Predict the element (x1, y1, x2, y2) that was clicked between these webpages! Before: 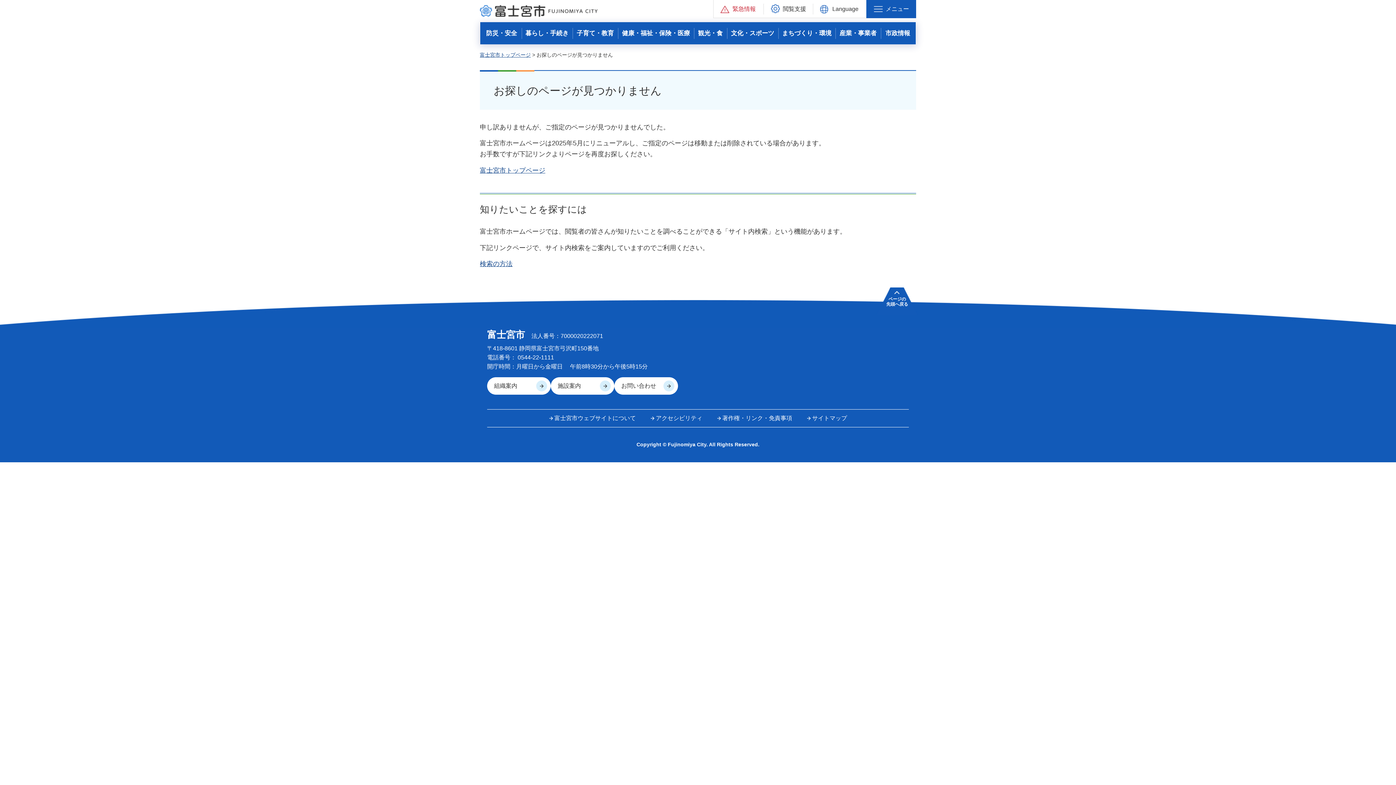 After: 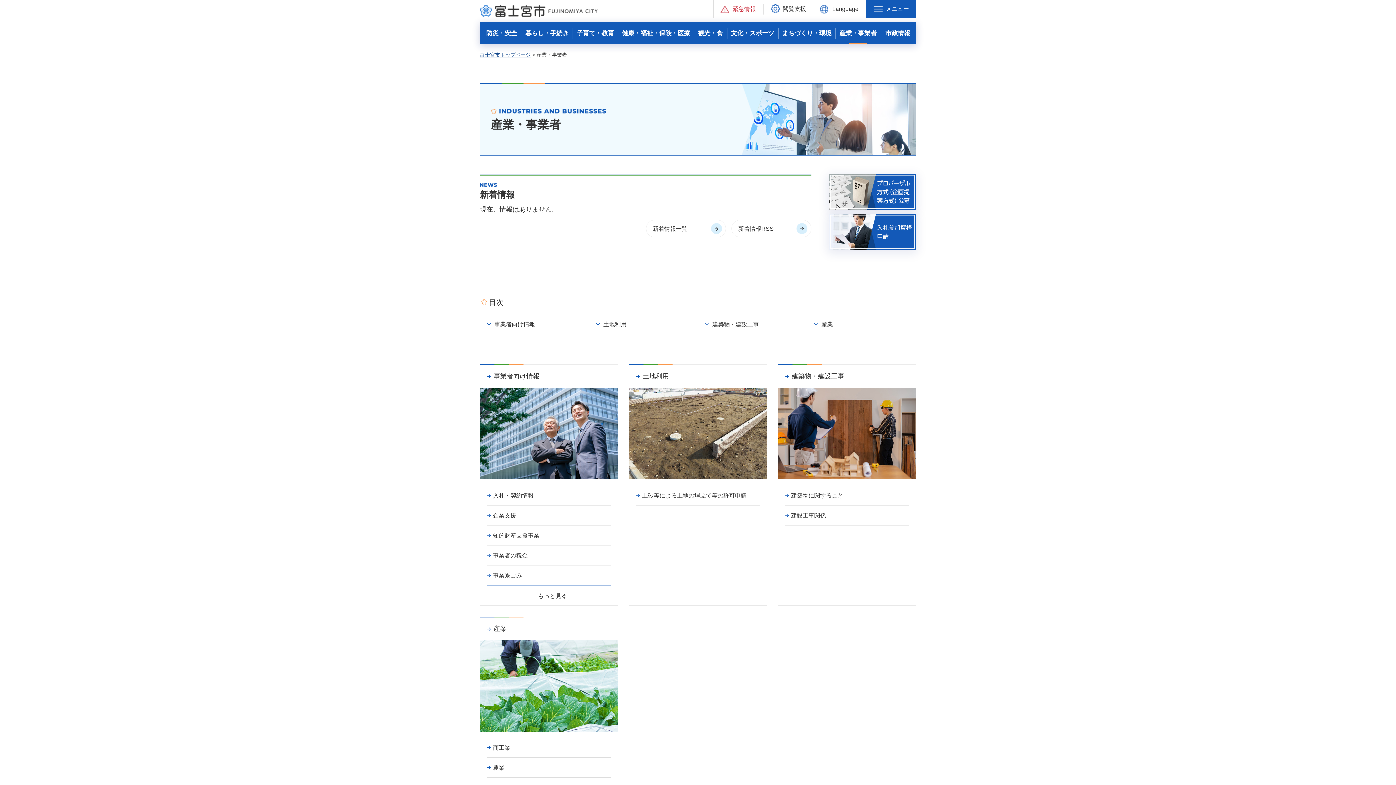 Action: bbox: (835, 26, 880, 44) label: 産業・事業者